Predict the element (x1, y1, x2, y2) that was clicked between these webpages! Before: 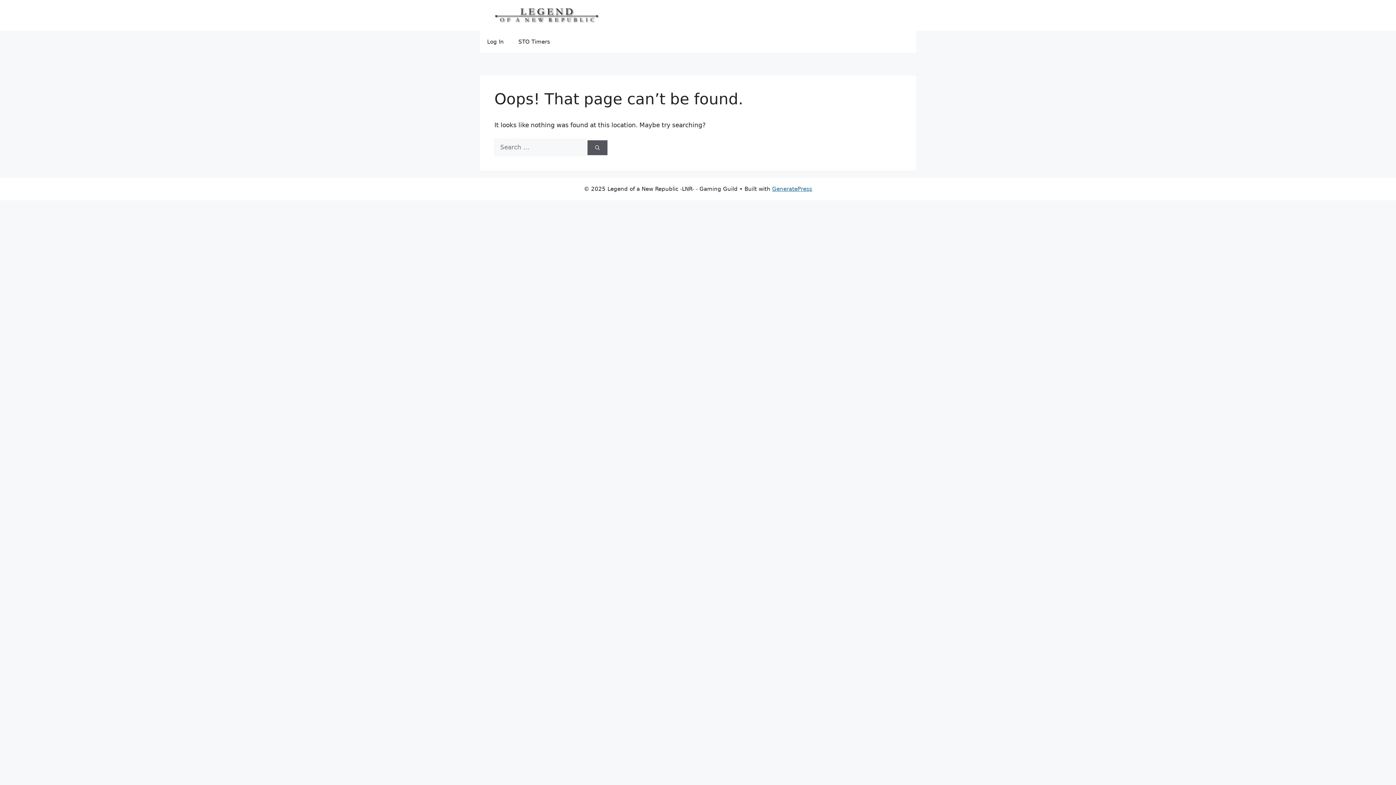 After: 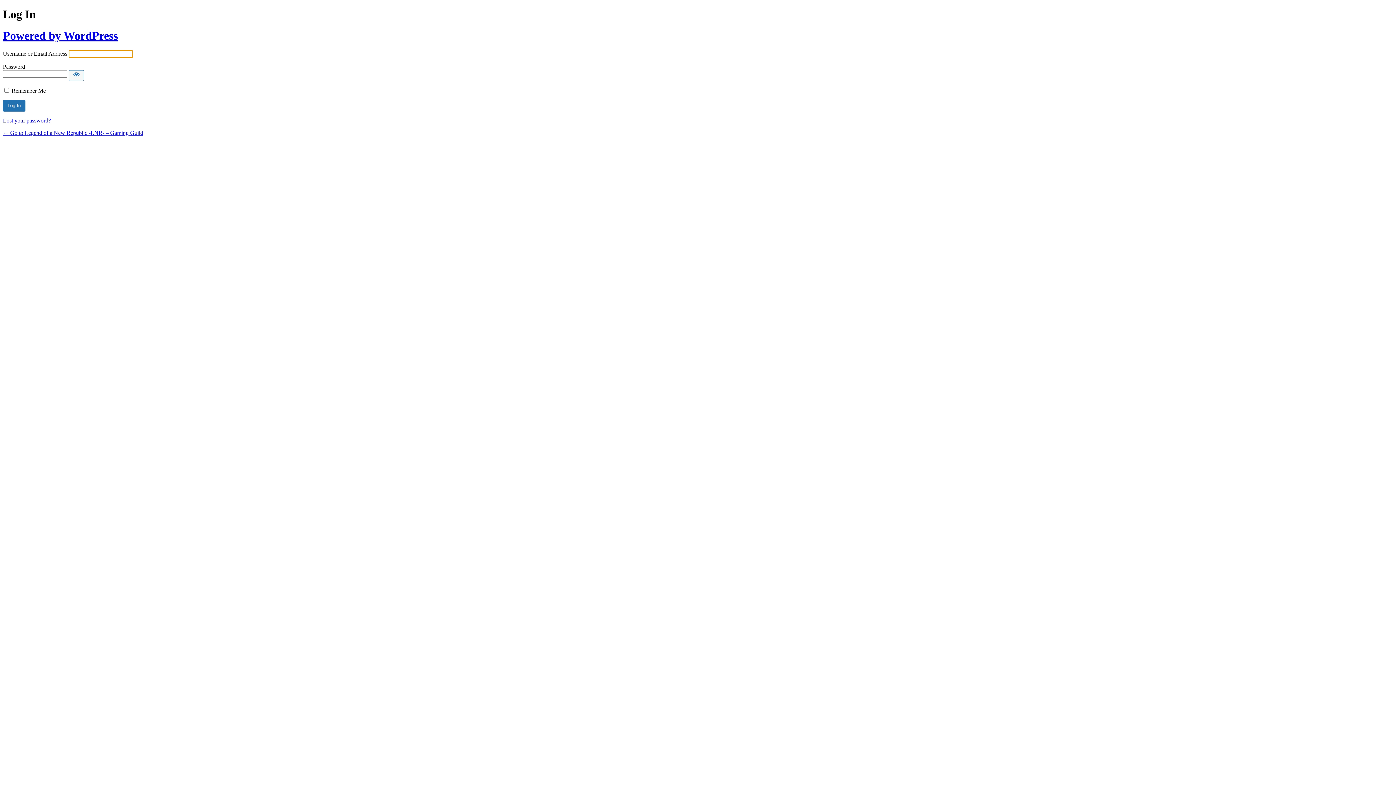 Action: bbox: (480, 30, 511, 52) label: Log In